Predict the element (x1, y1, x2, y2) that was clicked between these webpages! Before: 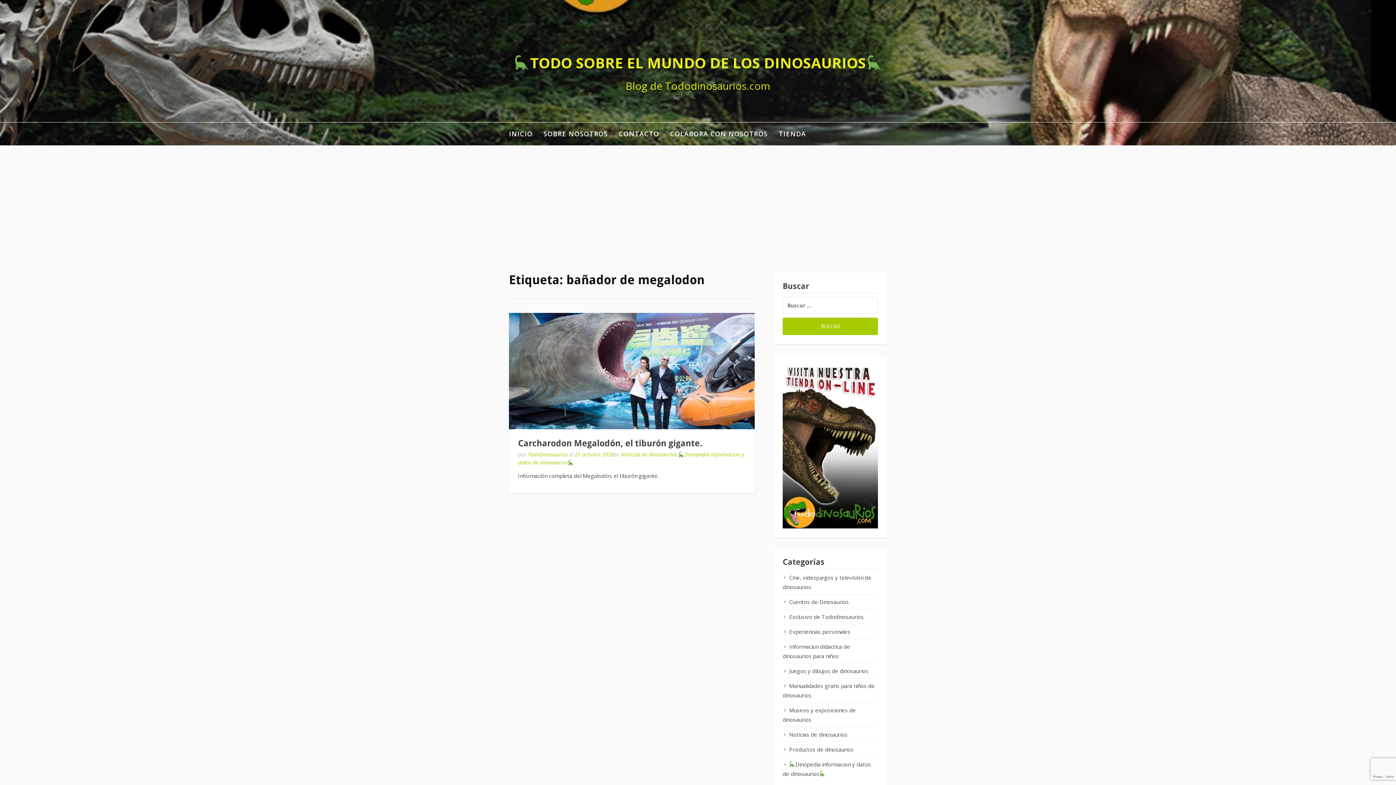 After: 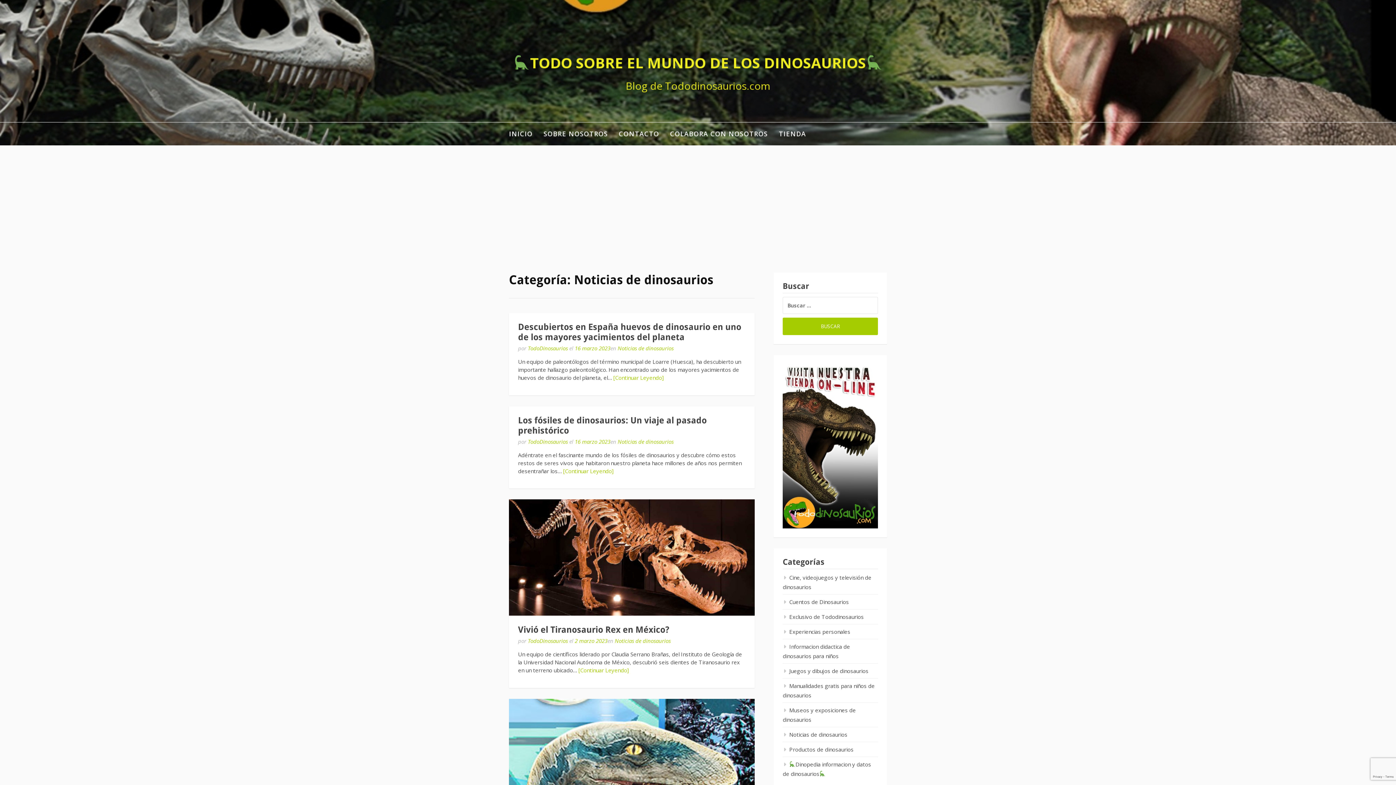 Action: bbox: (782, 731, 847, 738) label: Noticias de dinosaurios